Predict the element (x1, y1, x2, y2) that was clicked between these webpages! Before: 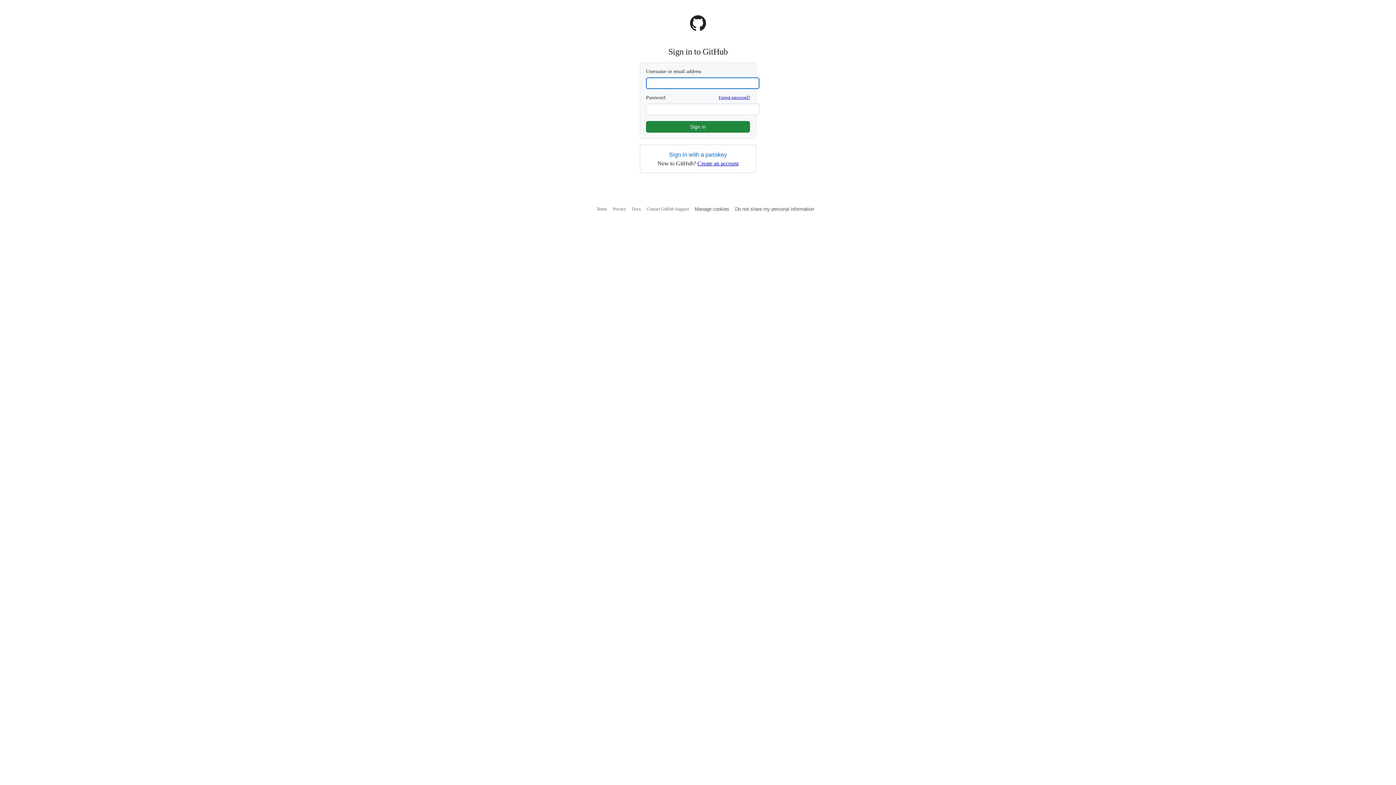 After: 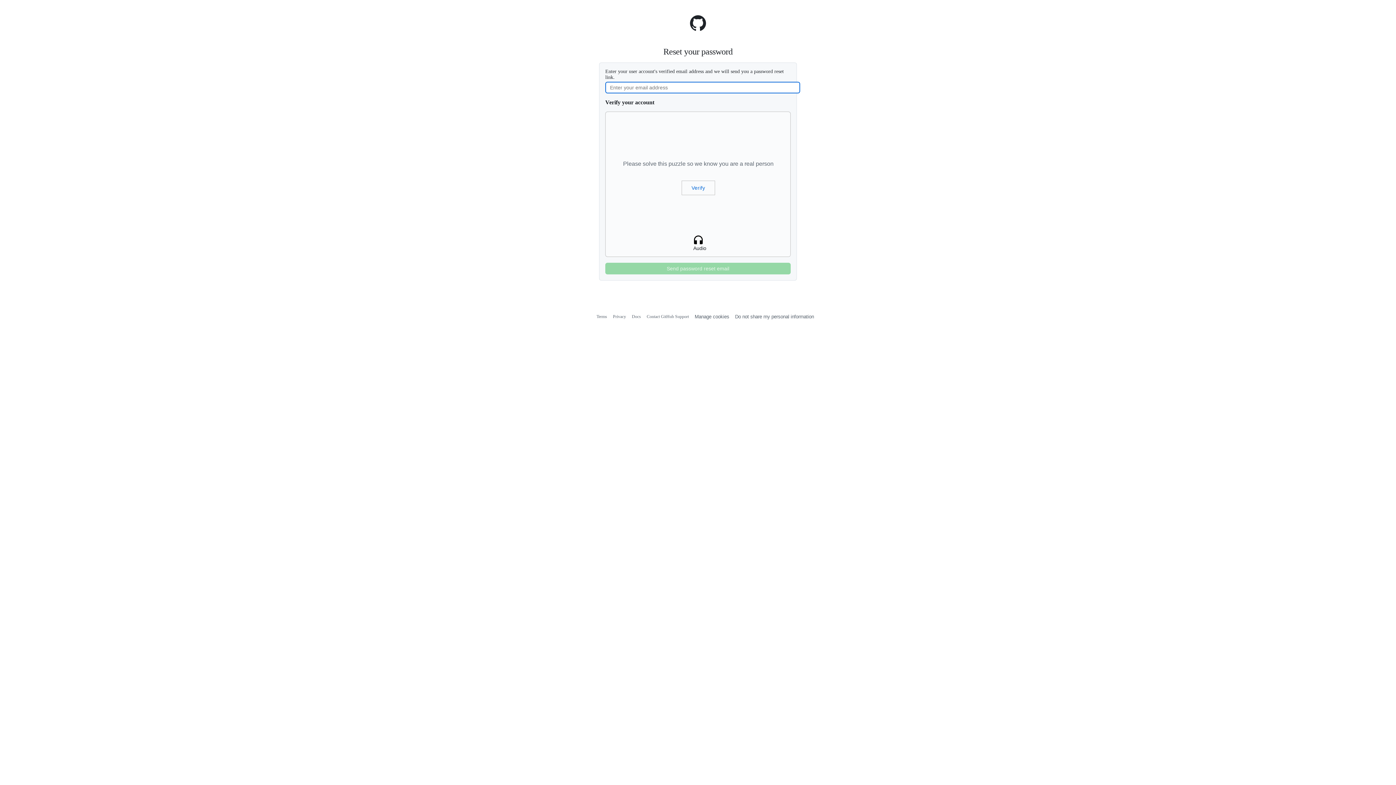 Action: label: Forgot password? bbox: (718, 94, 750, 100)